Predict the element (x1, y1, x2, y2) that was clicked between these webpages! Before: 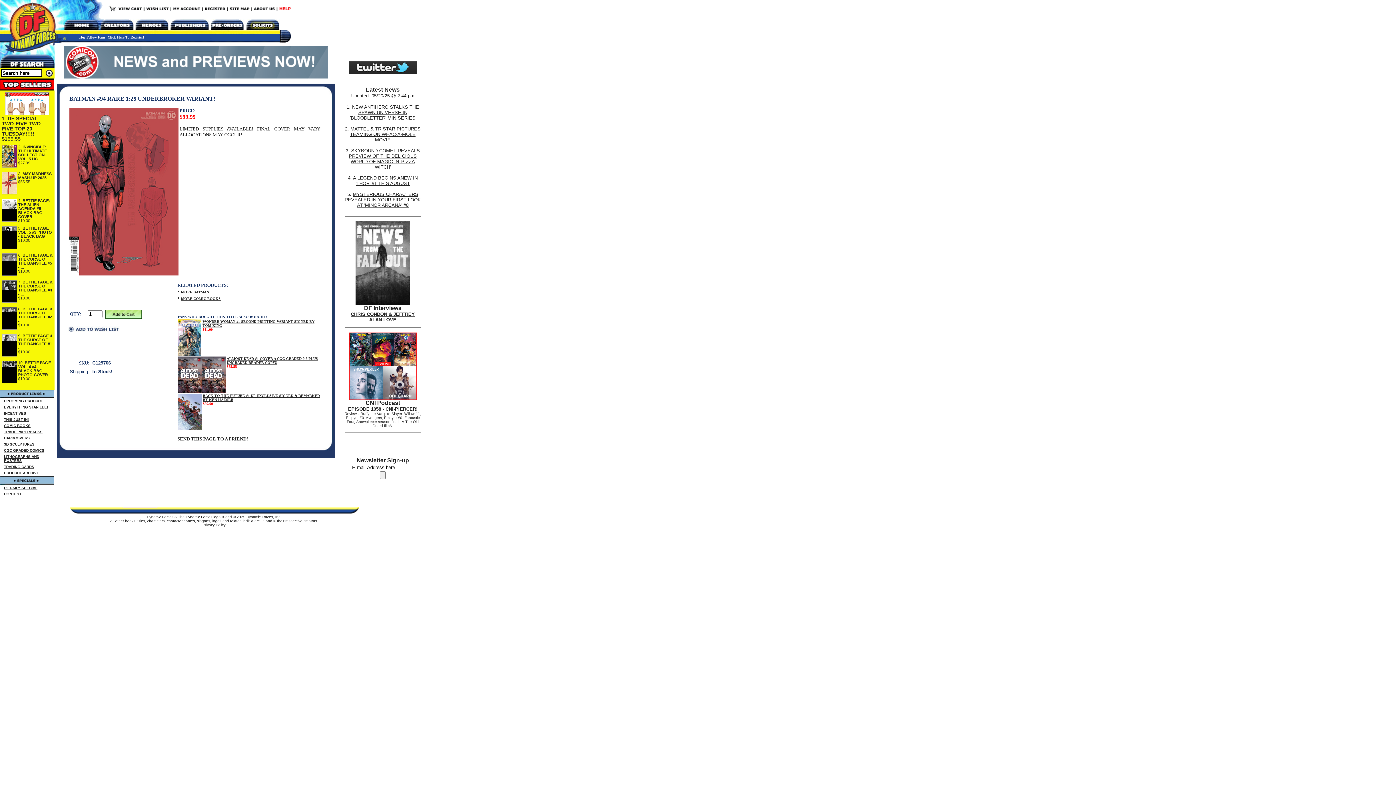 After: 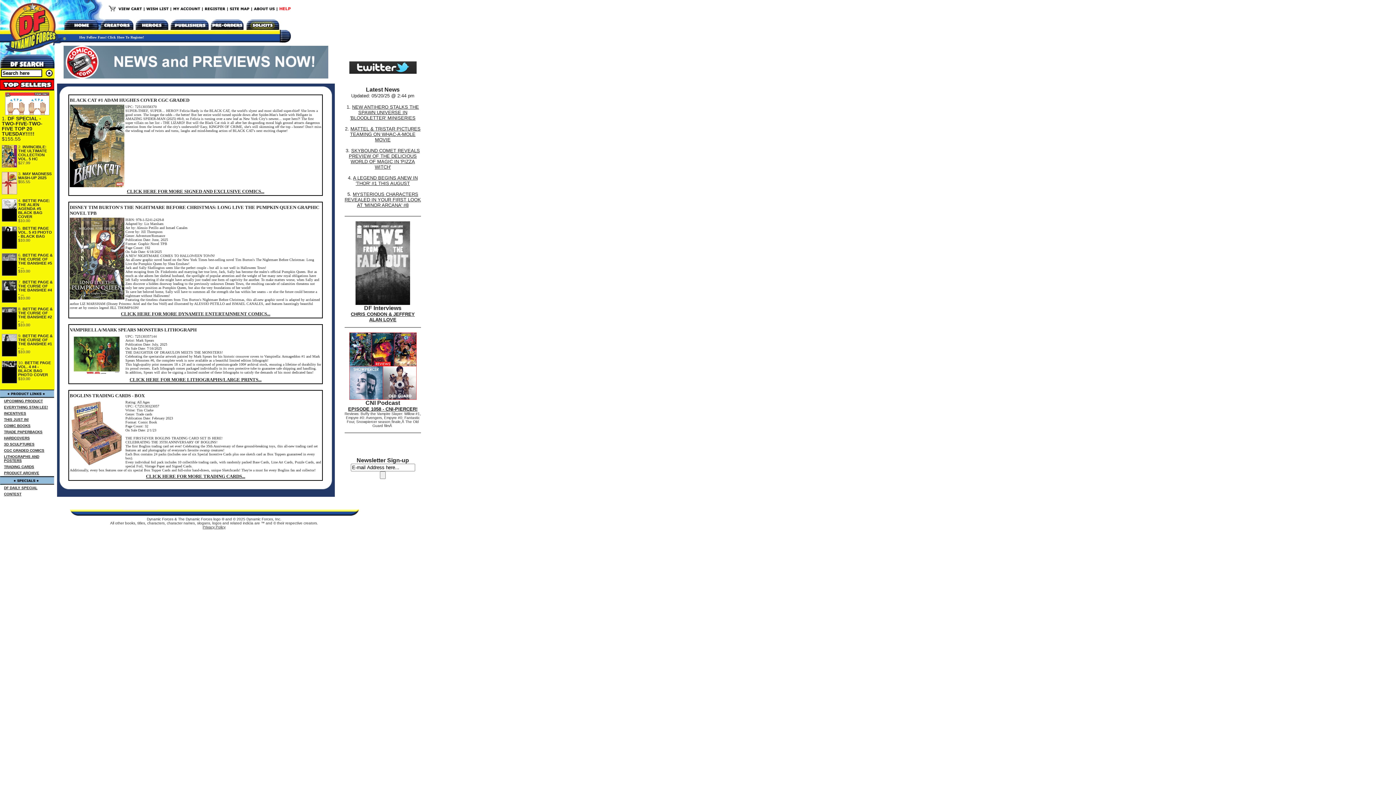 Action: bbox: (4, 397, 42, 403) label: UPCOMING PRODUCT